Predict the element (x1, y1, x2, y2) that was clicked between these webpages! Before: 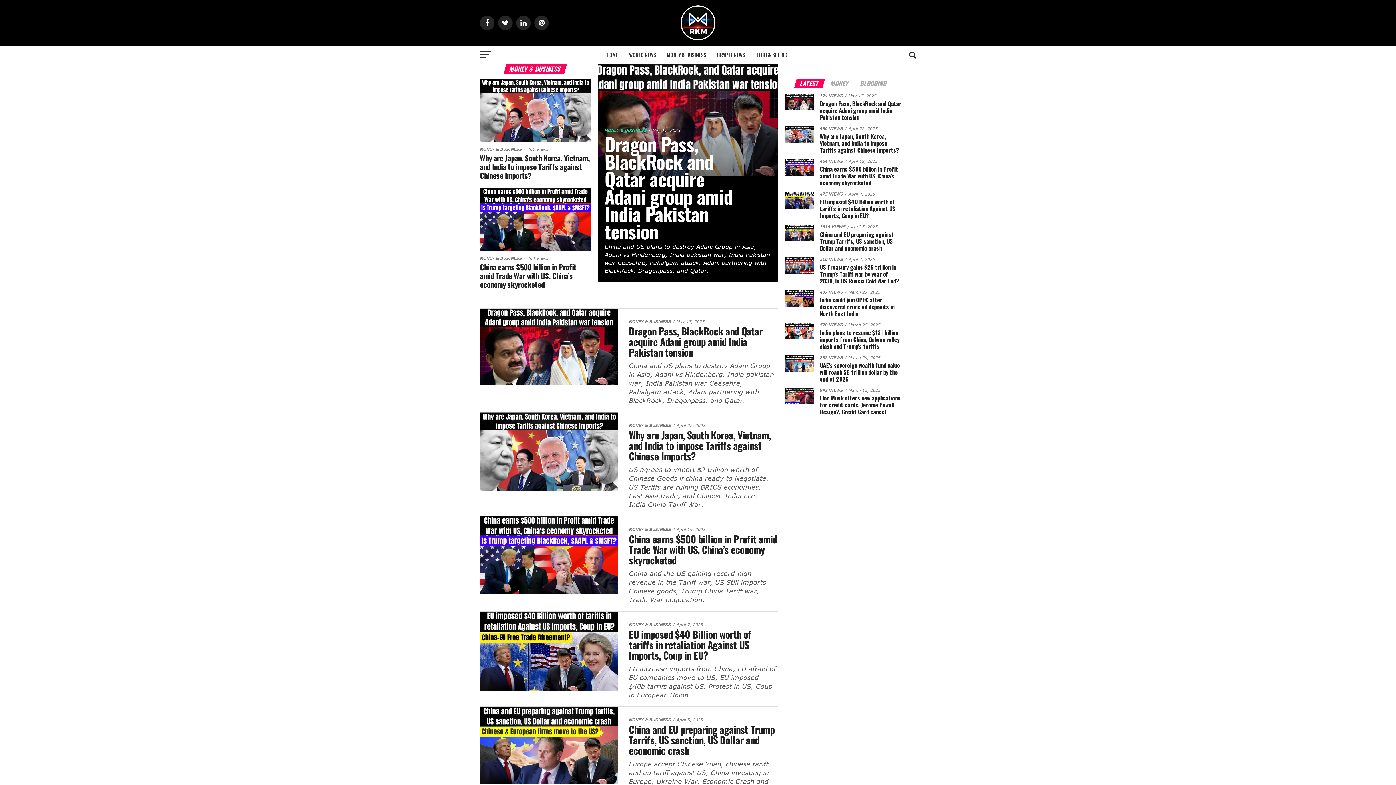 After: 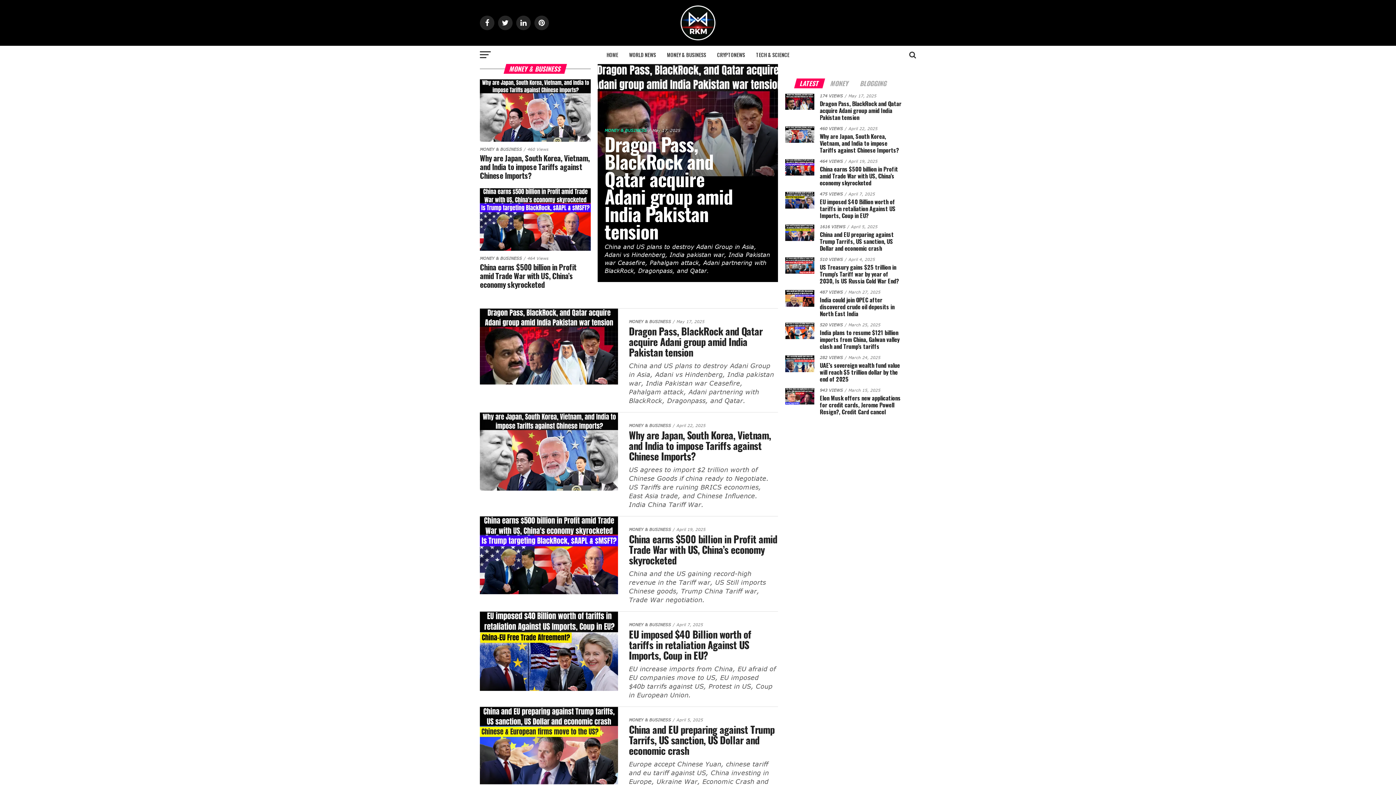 Action: bbox: (662, 45, 710, 64) label: MONEY & BUSINESS